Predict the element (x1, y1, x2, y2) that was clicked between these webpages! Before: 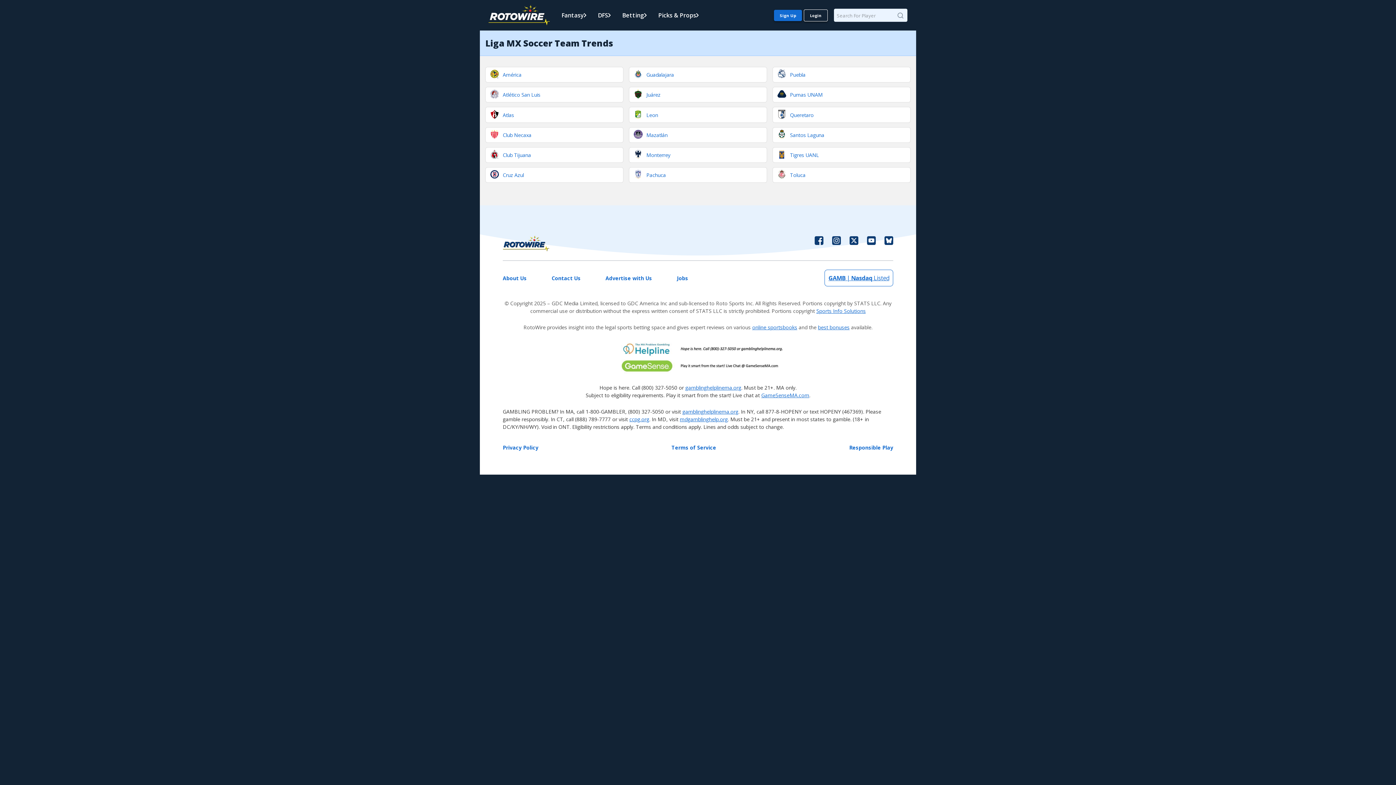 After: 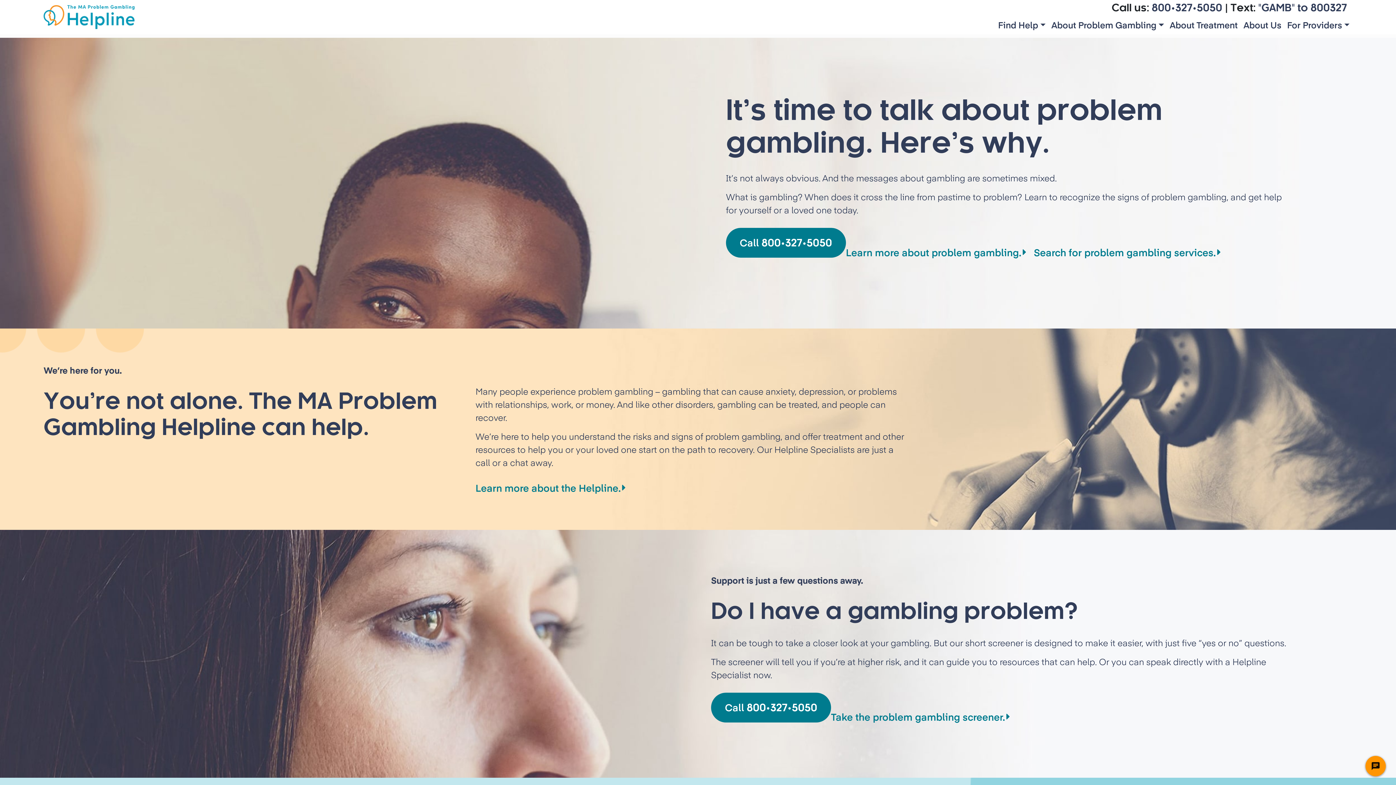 Action: bbox: (682, 408, 738, 415) label: gamblinghelplinema.org